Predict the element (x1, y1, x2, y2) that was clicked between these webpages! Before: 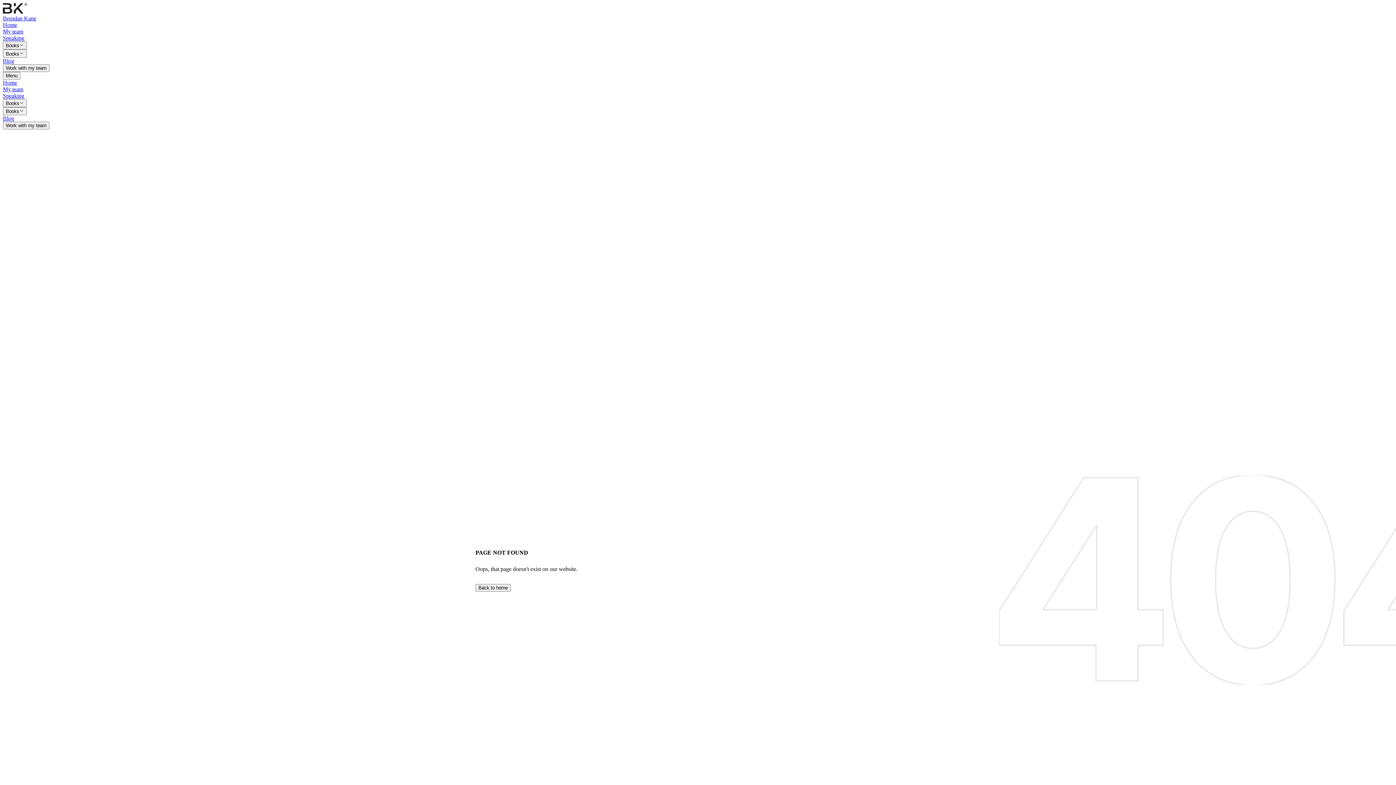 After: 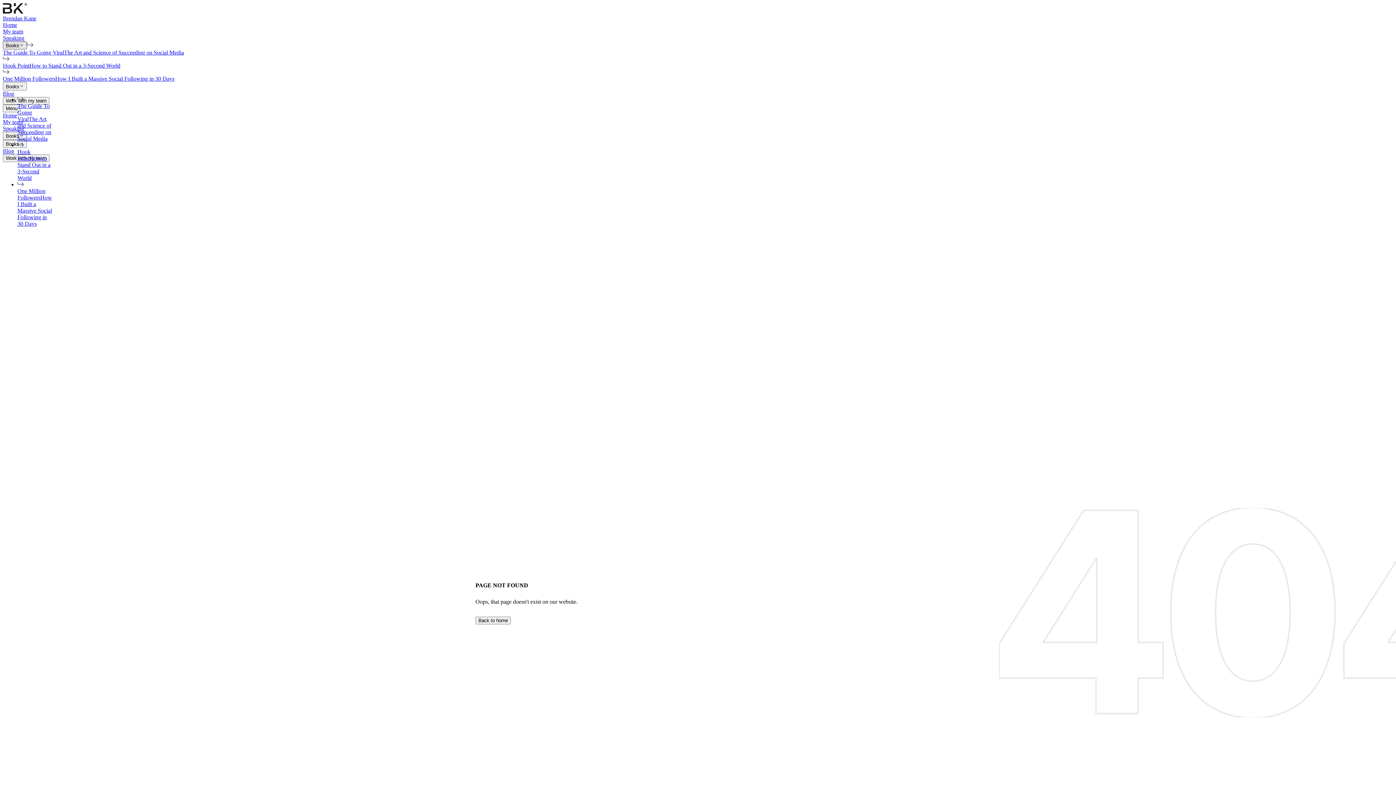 Action: bbox: (2, 41, 27, 49) label: Books